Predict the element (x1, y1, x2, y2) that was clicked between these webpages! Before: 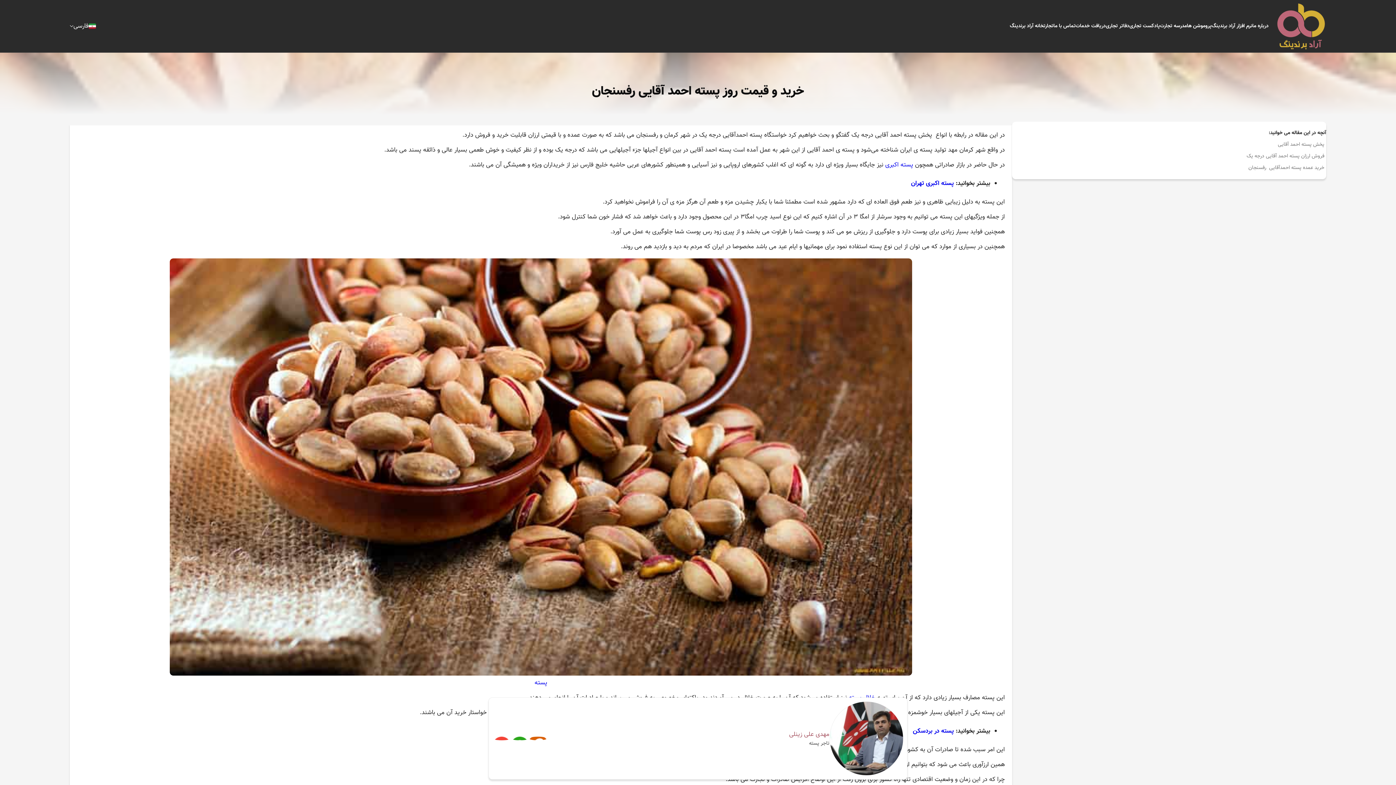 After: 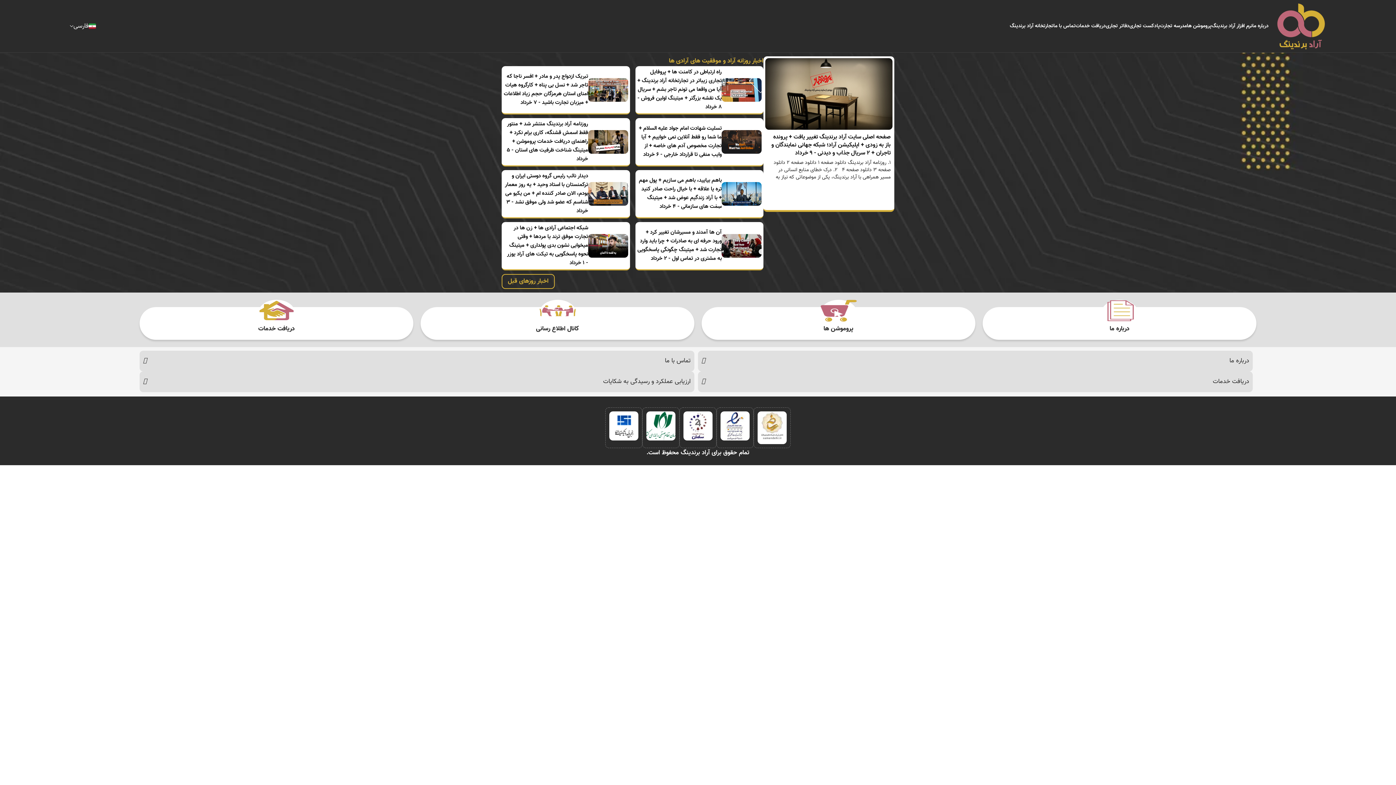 Action: bbox: (1276, 1, 1326, 51)